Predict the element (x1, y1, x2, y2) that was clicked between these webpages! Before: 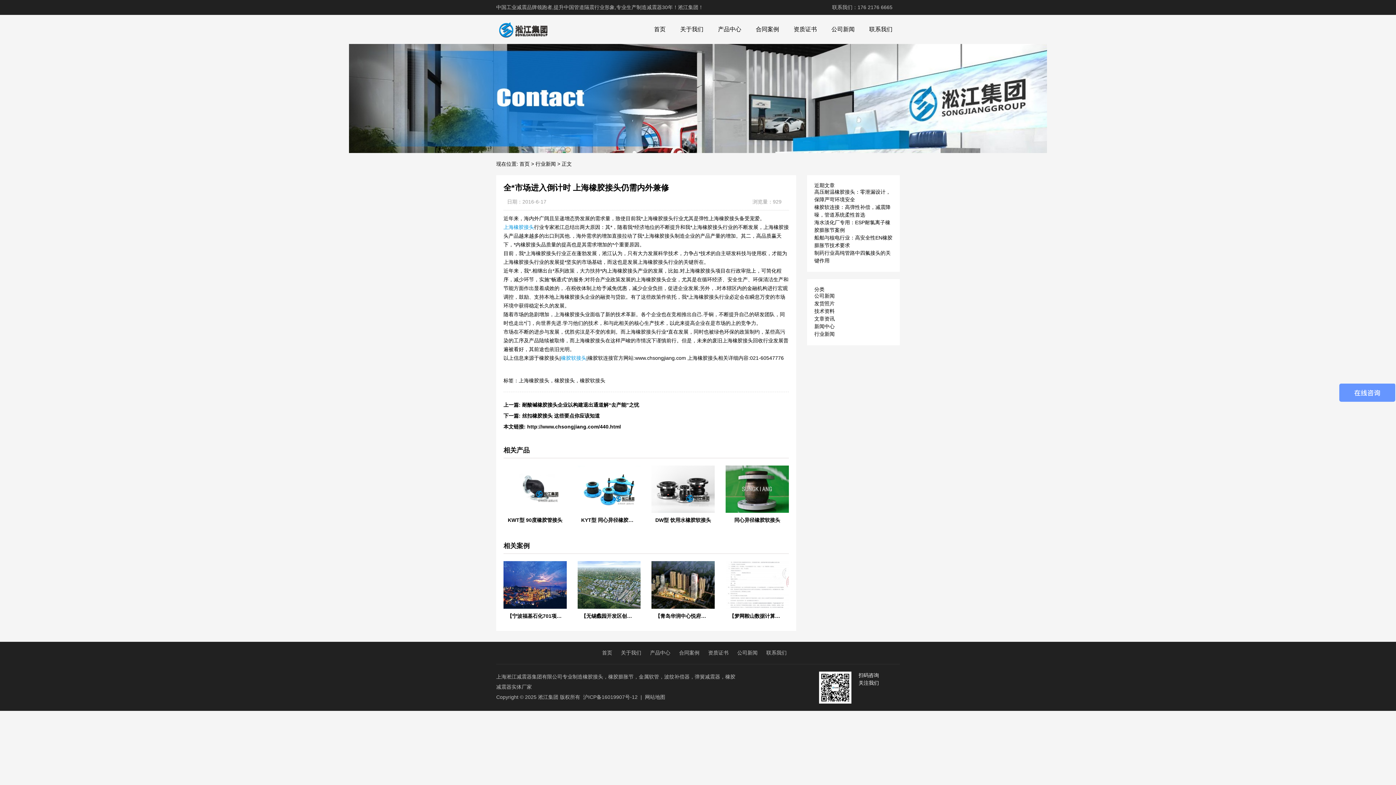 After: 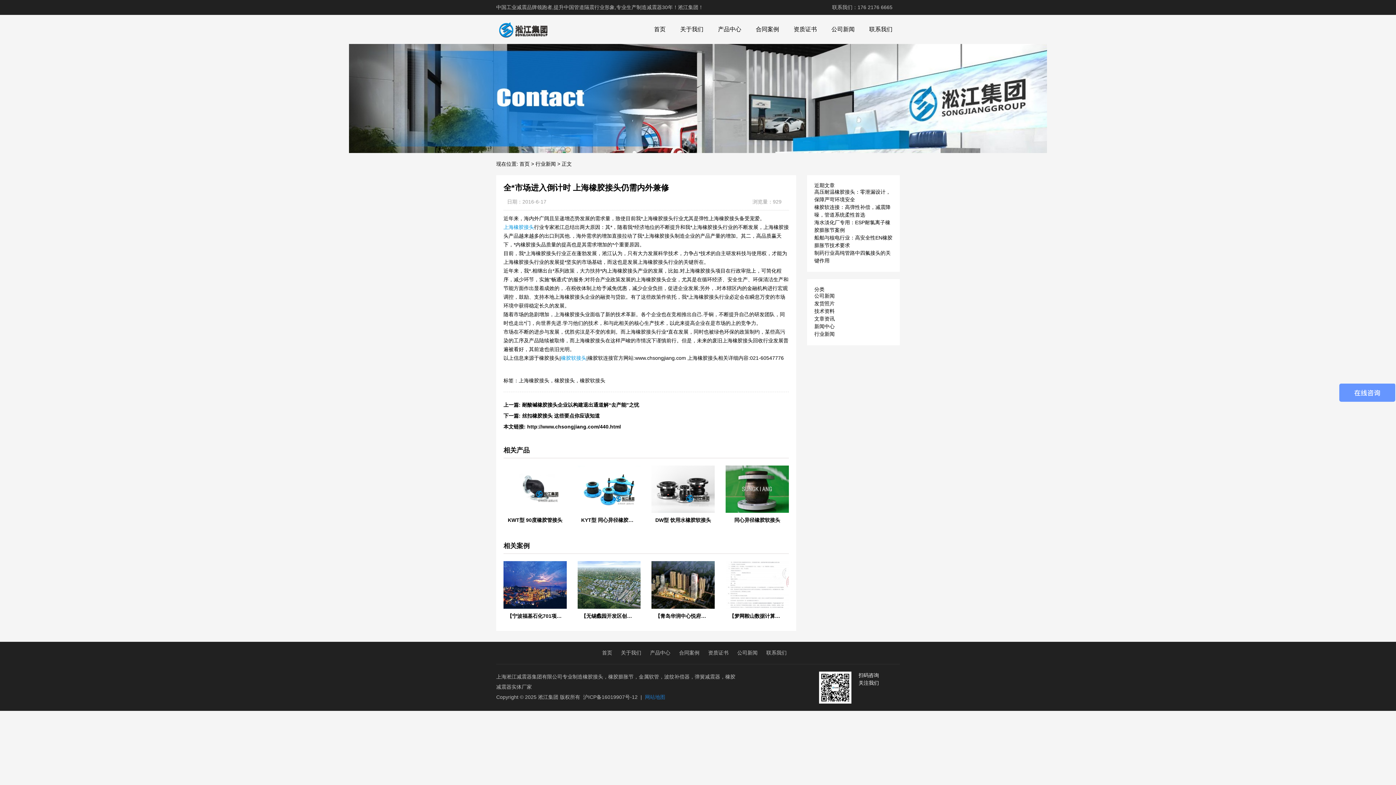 Action: label: 网站地图 bbox: (645, 694, 665, 700)